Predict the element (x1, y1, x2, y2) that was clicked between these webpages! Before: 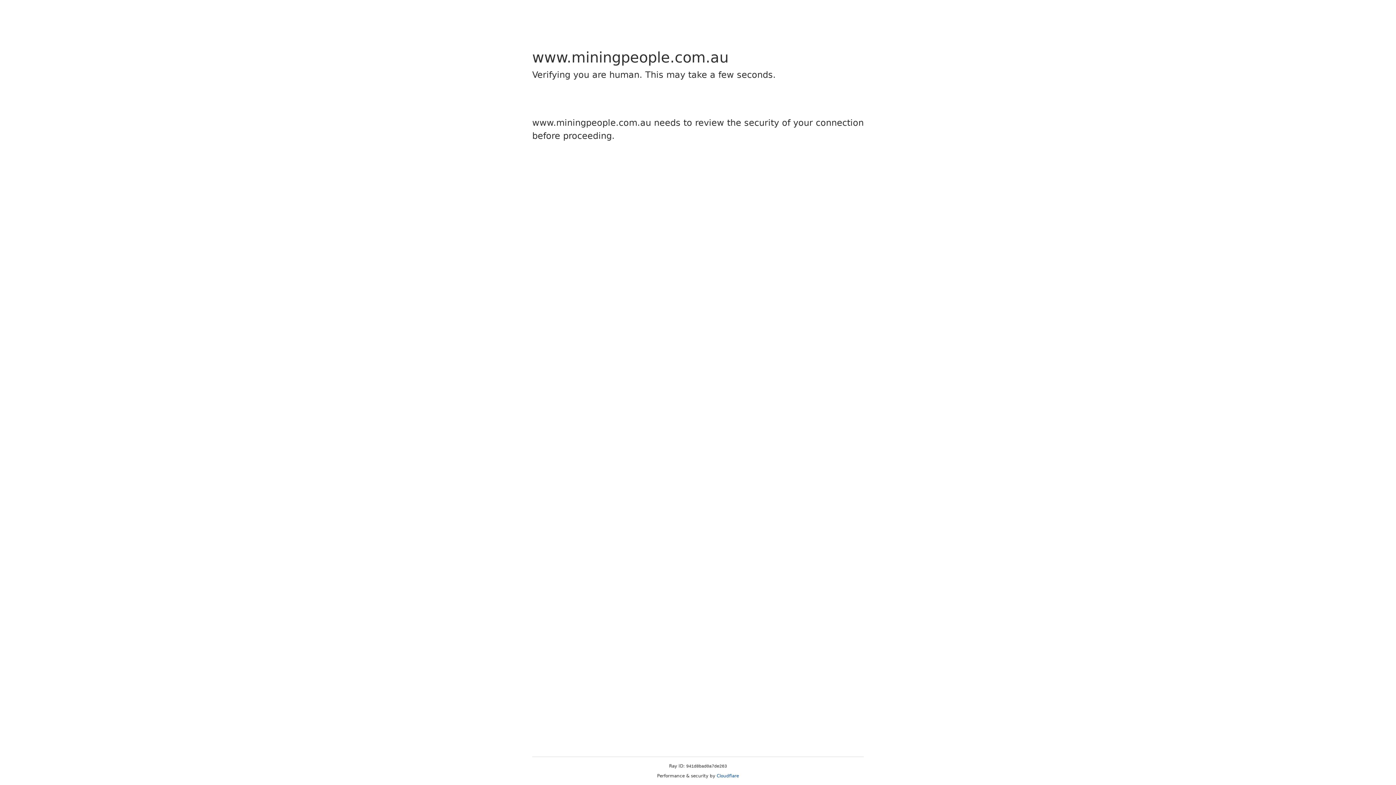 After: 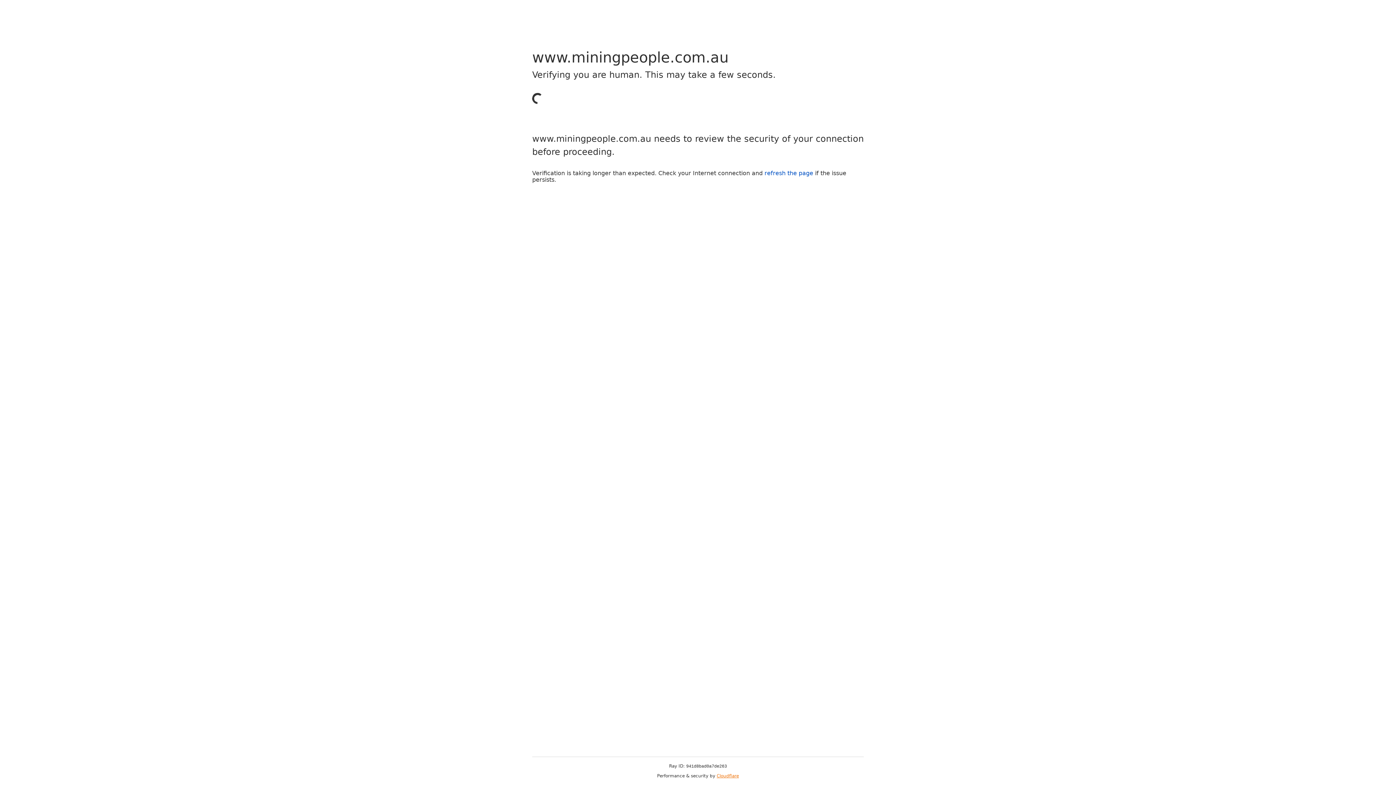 Action: label: Cloudflare bbox: (716, 773, 739, 778)